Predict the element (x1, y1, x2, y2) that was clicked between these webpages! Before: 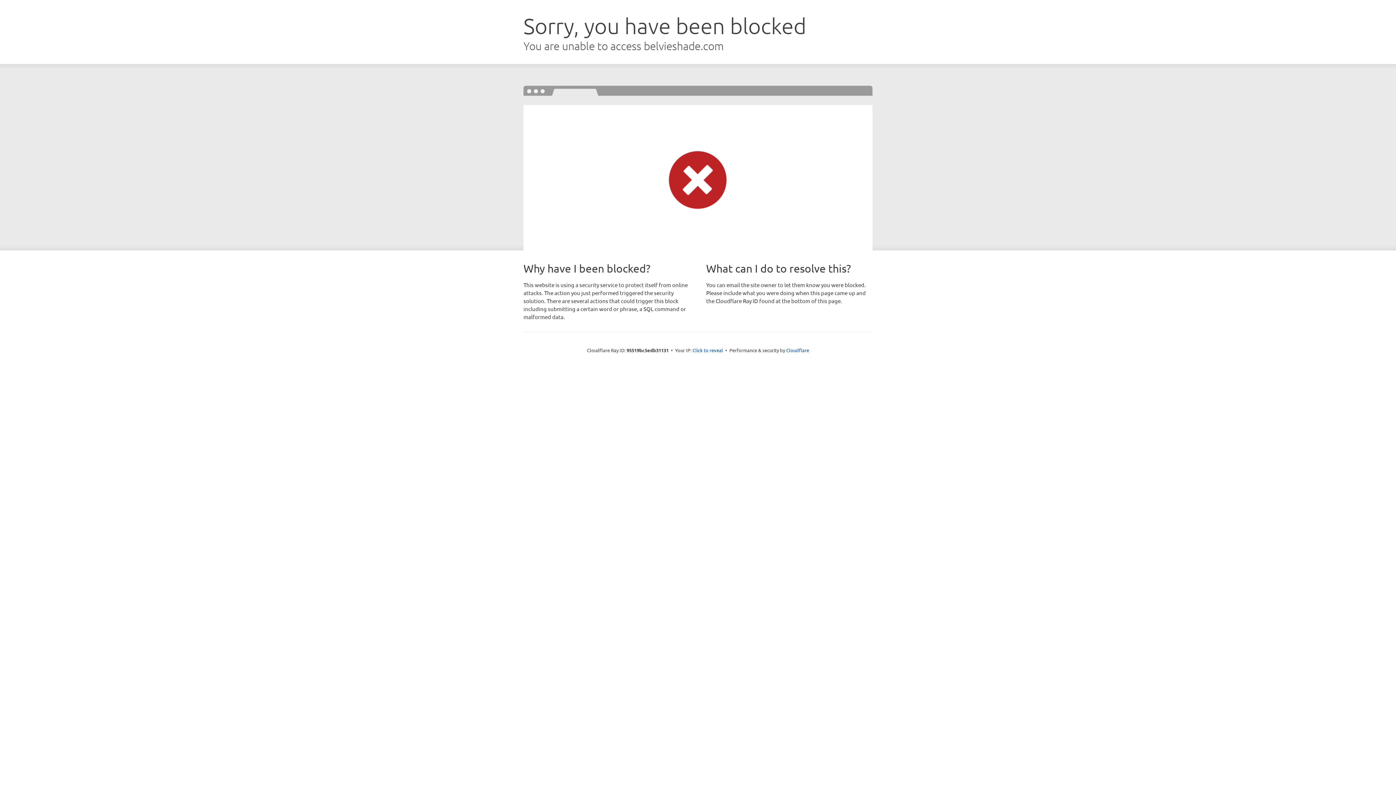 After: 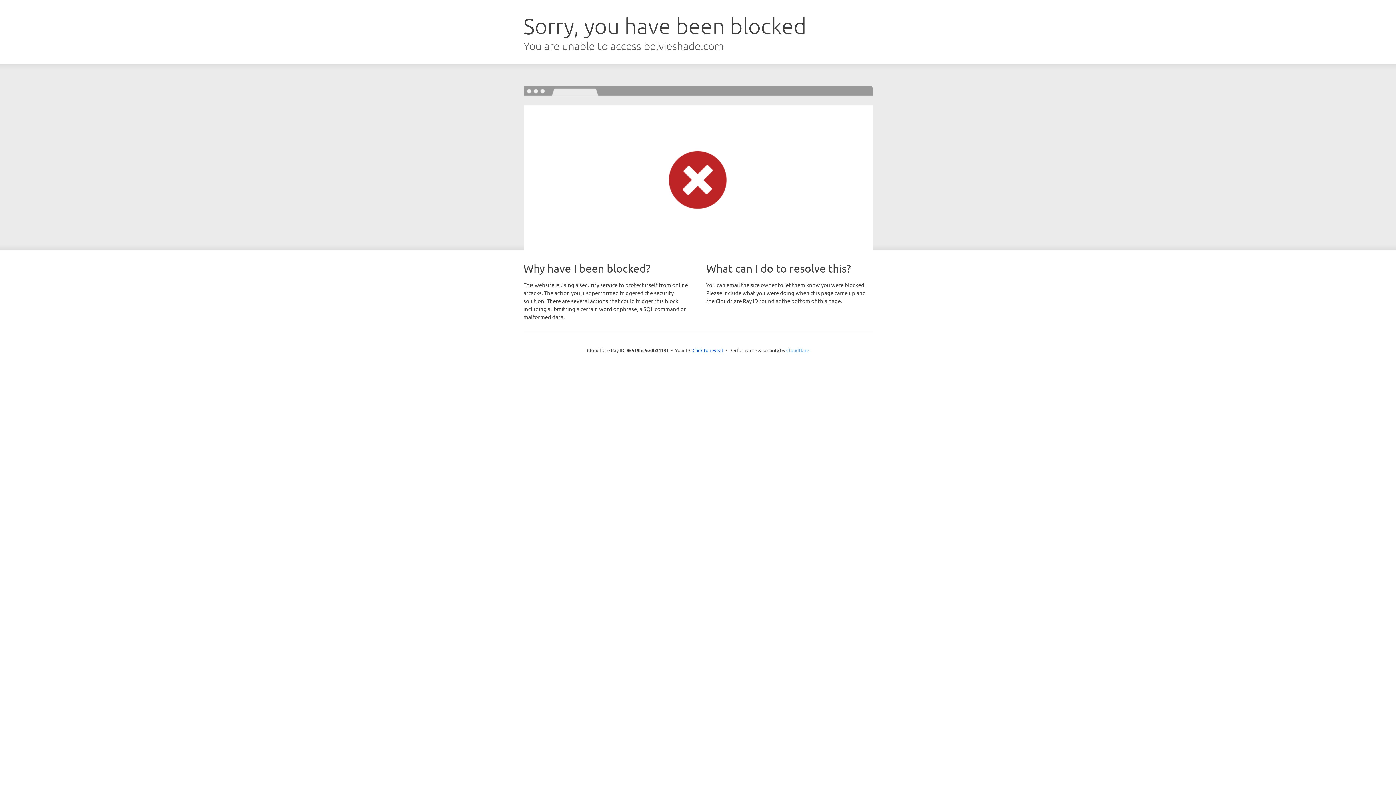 Action: bbox: (786, 347, 809, 353) label: Cloudflare